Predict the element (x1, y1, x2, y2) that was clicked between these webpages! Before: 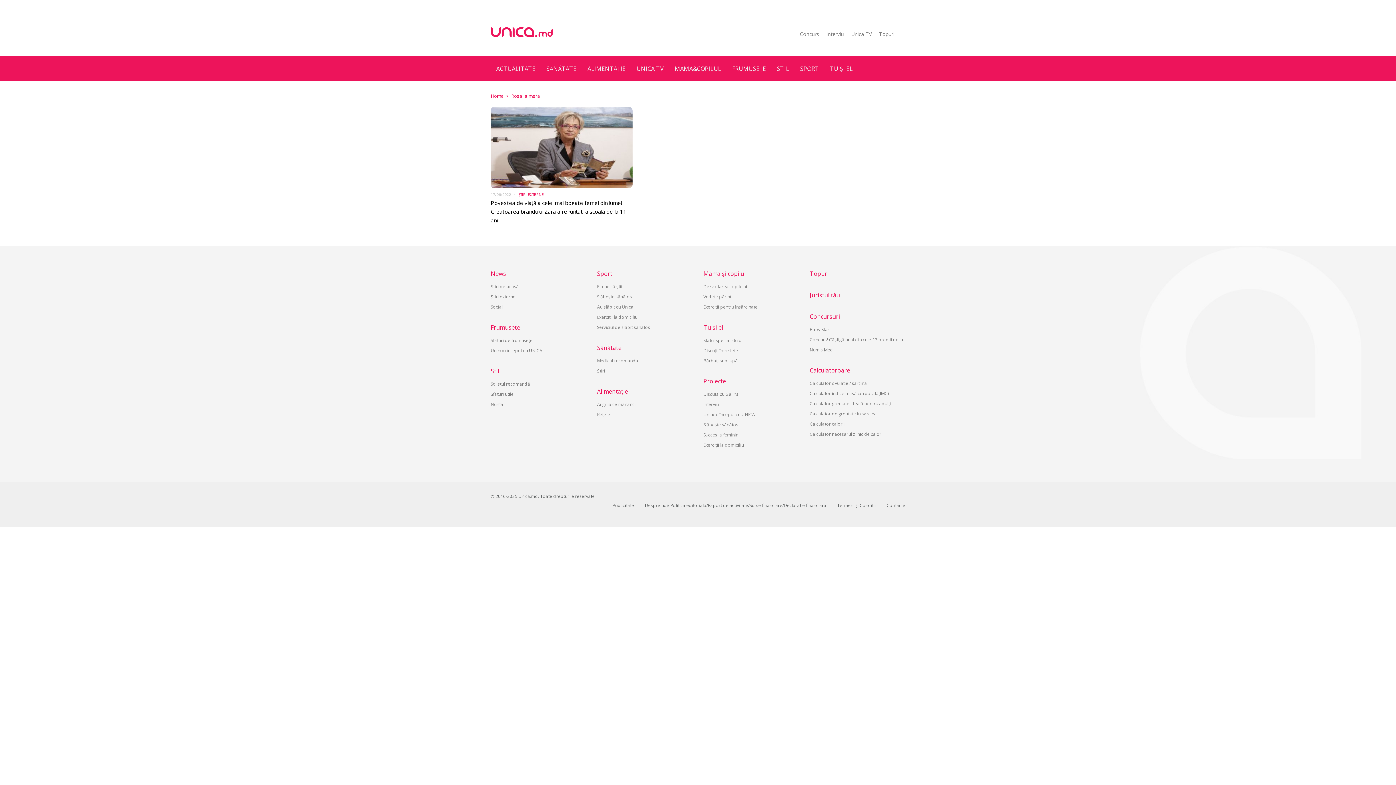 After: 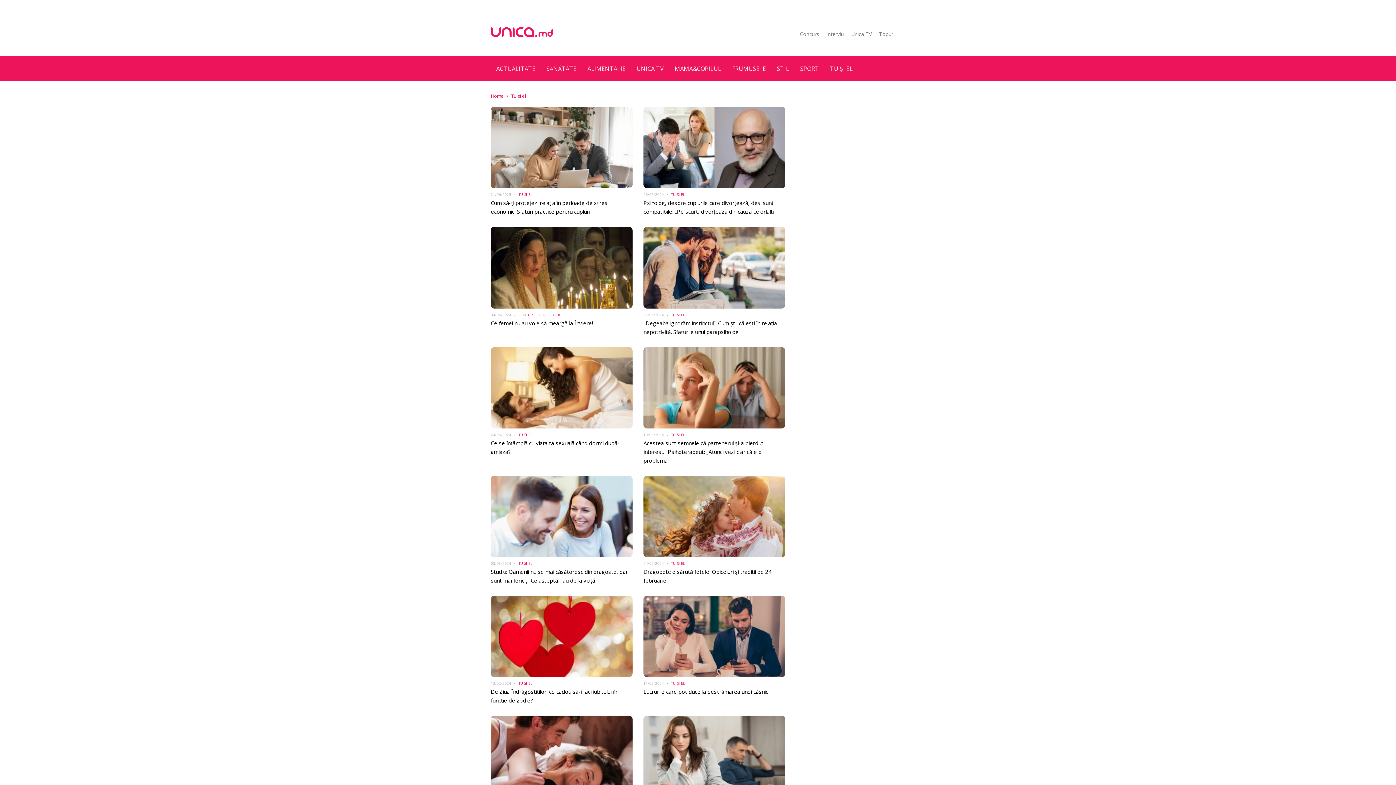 Action: label: Tu şi el bbox: (703, 323, 723, 331)